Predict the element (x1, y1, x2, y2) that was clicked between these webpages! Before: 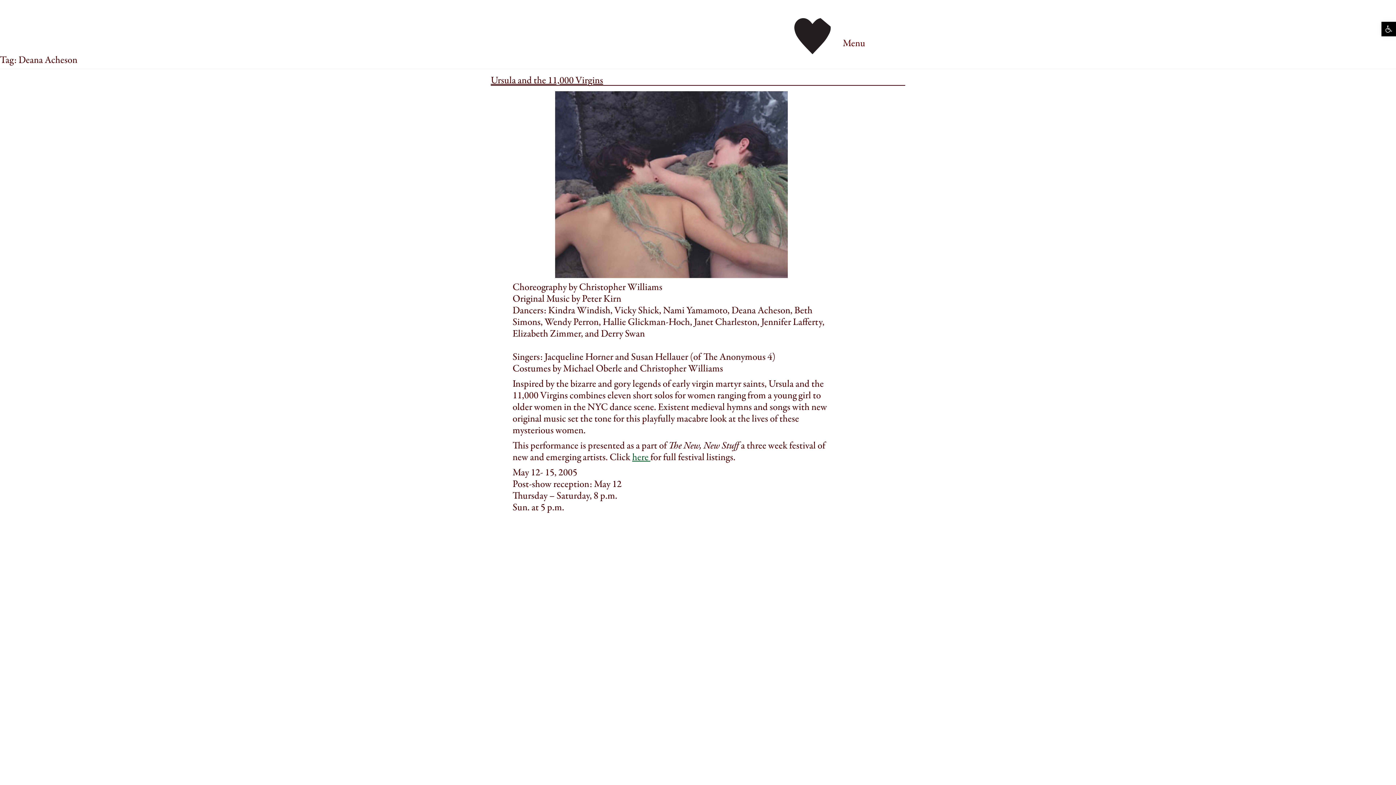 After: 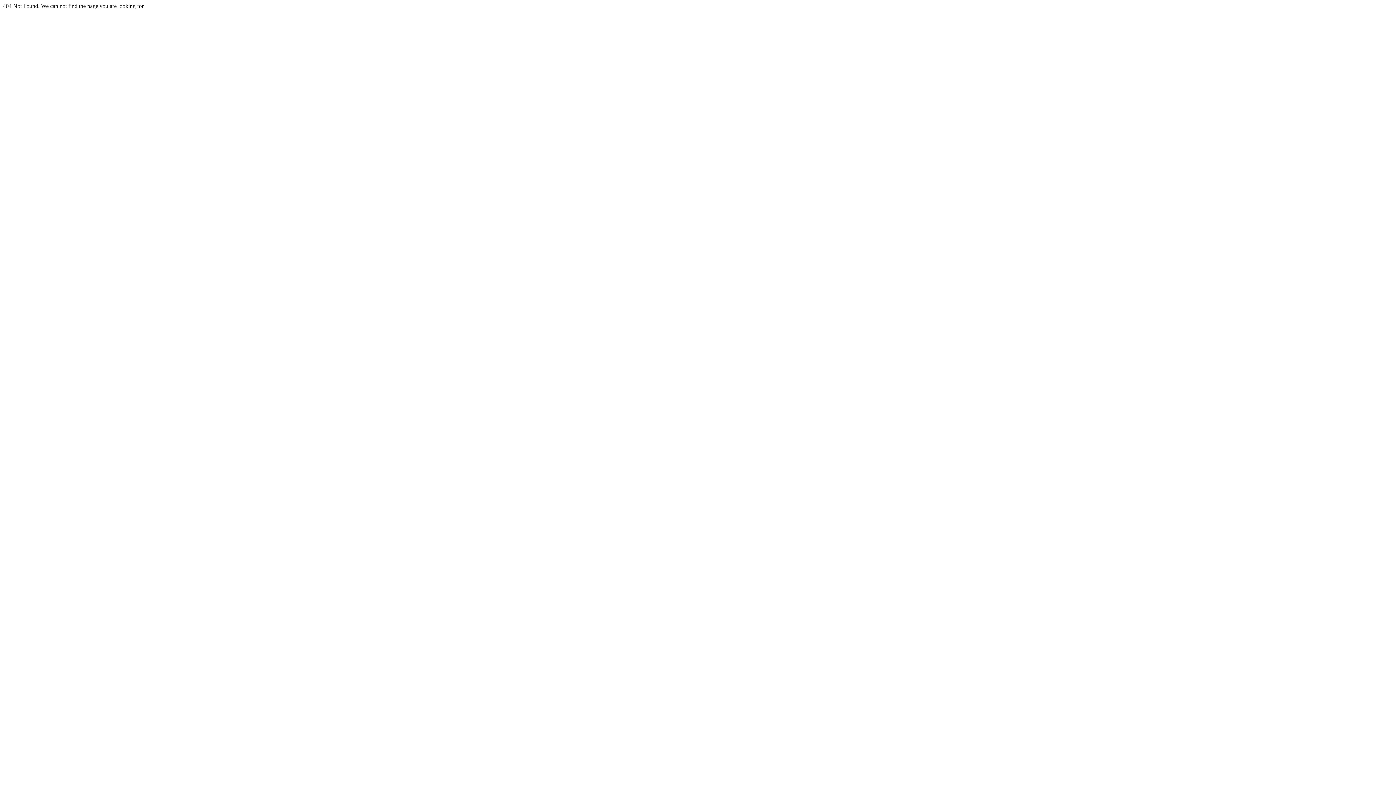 Action: label: here  bbox: (632, 450, 650, 464)